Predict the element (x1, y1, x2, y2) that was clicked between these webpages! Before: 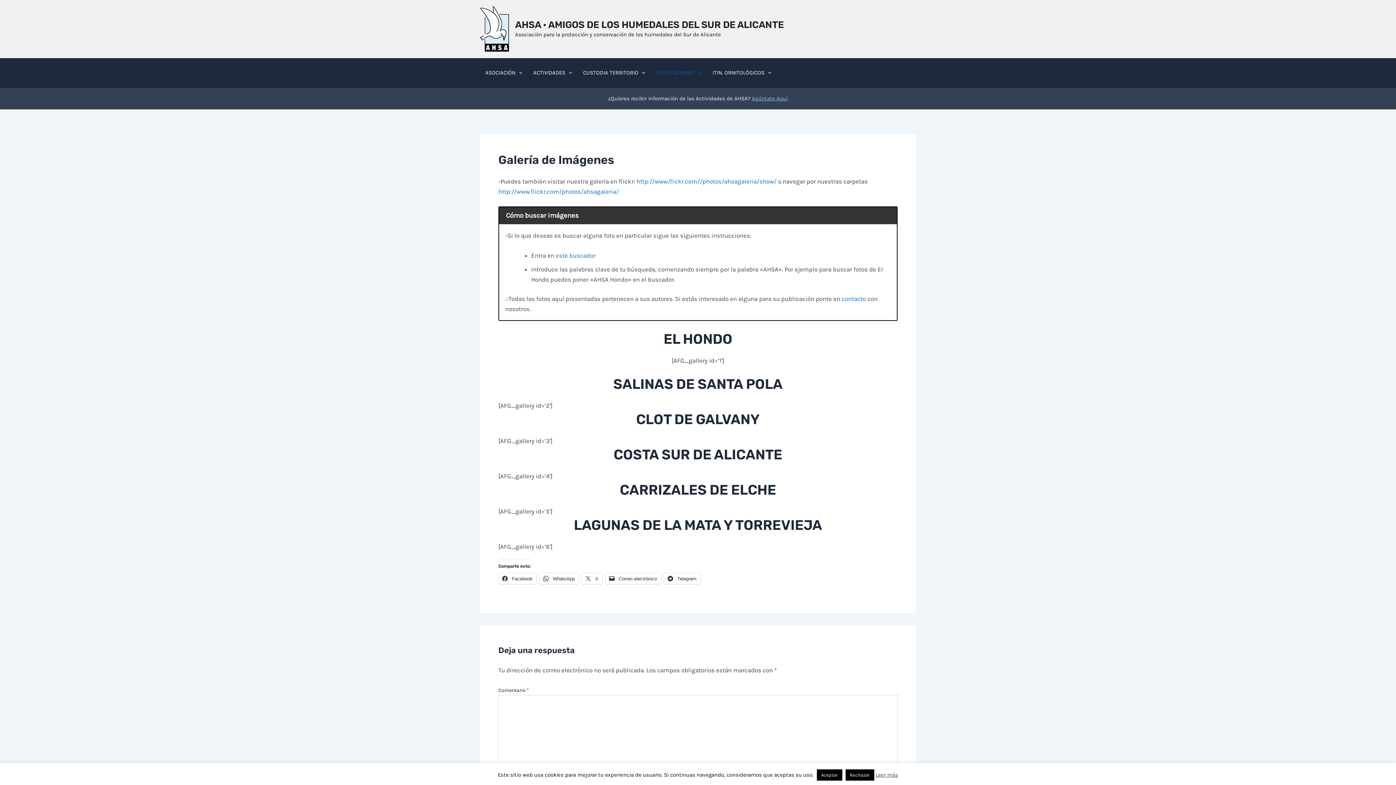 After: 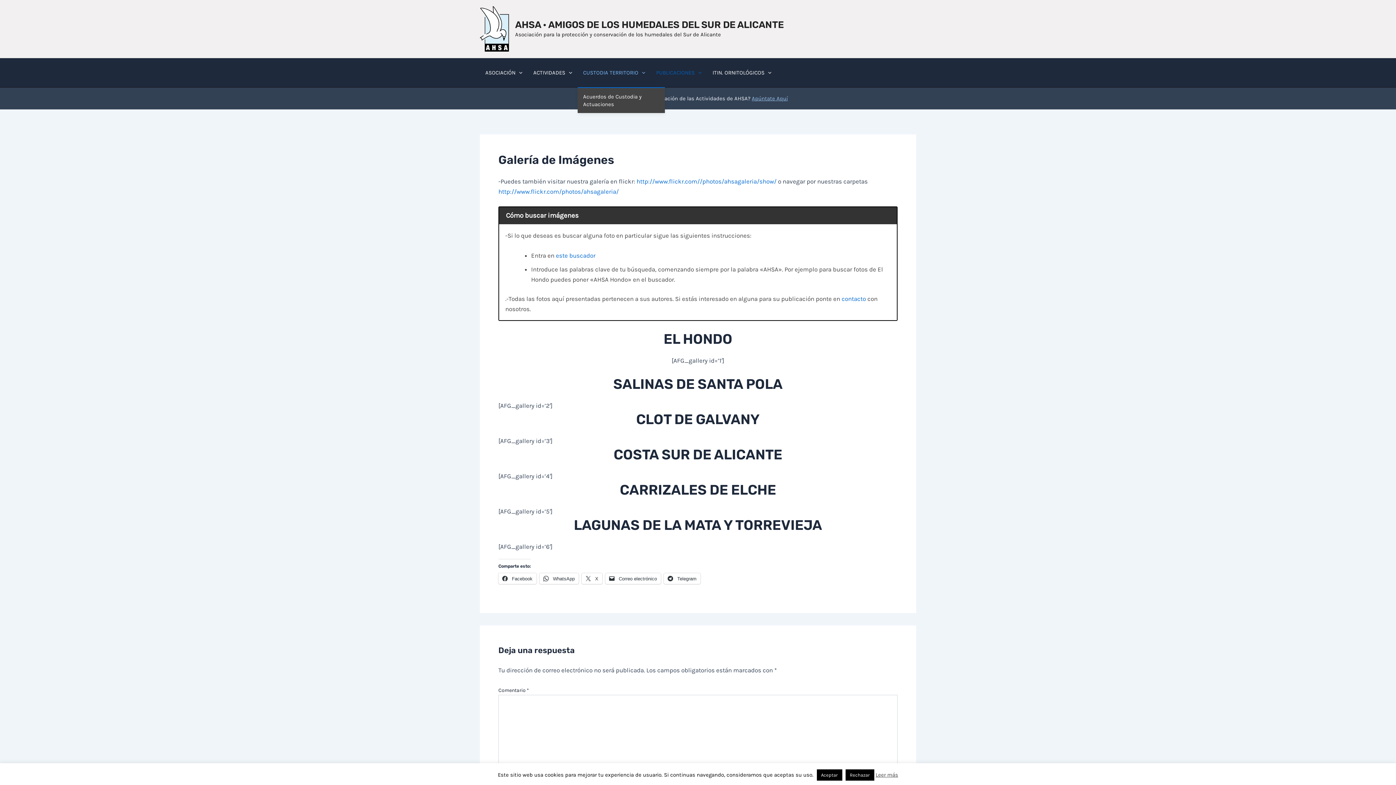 Action: label: CUSTODIA TERRITORIO bbox: (577, 58, 650, 87)